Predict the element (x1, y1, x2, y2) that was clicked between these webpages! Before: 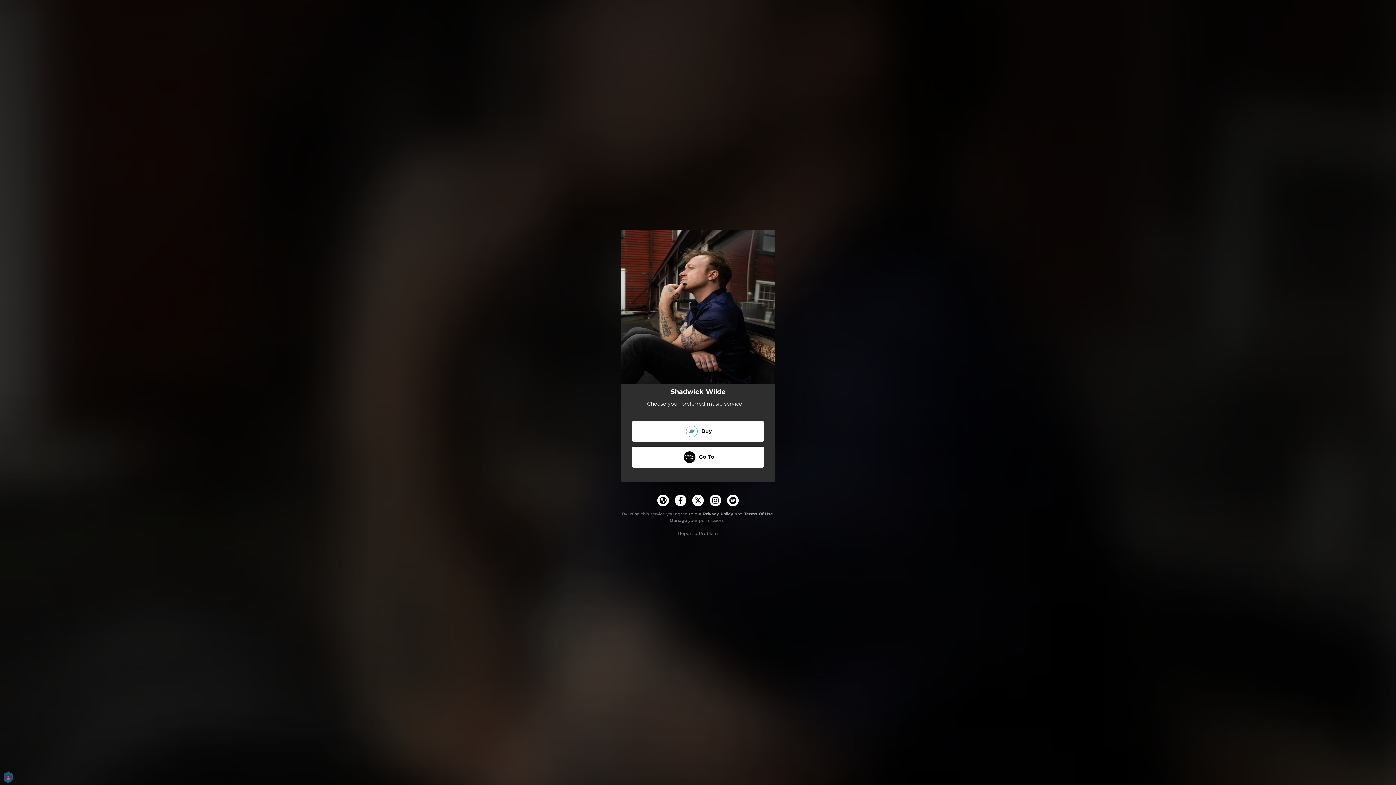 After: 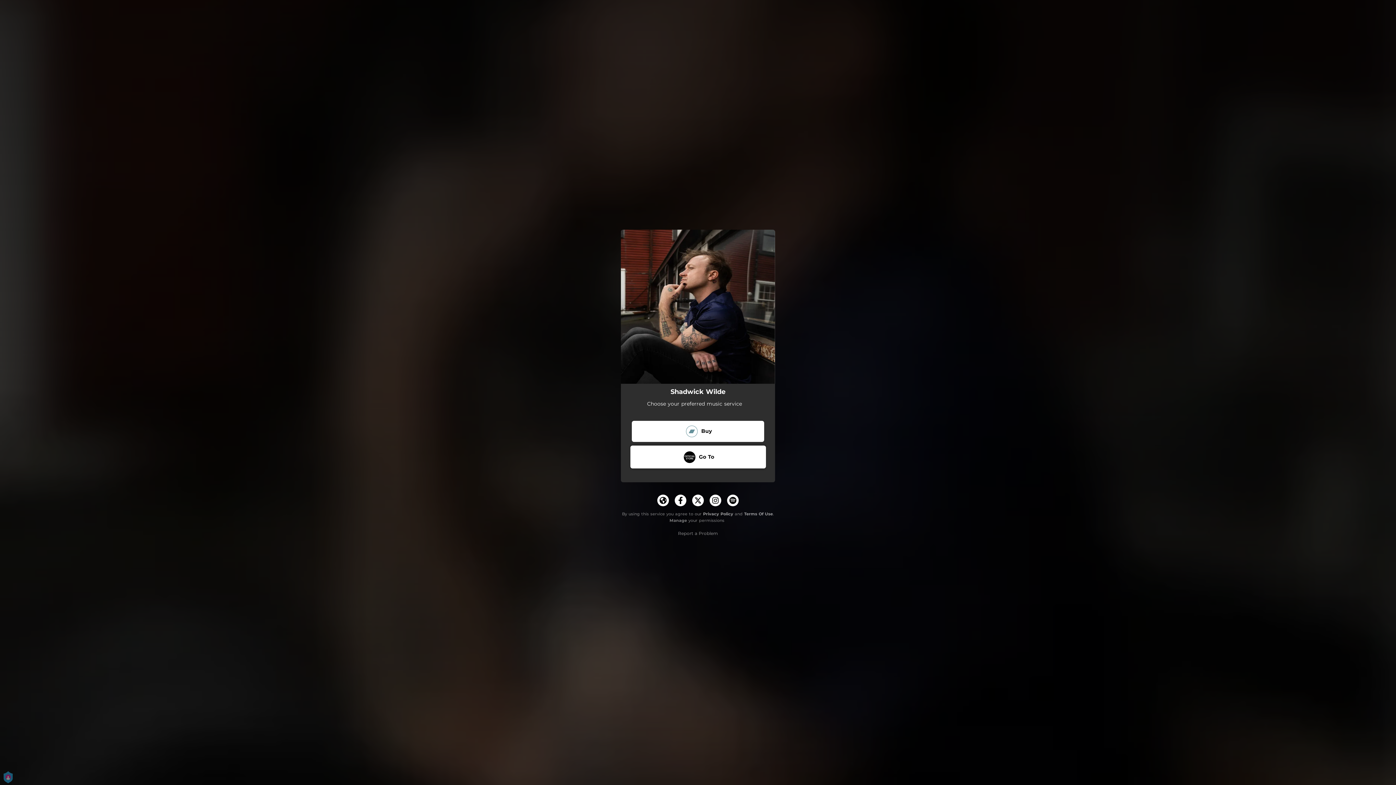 Action: label: Go To bbox: (632, 446, 764, 467)